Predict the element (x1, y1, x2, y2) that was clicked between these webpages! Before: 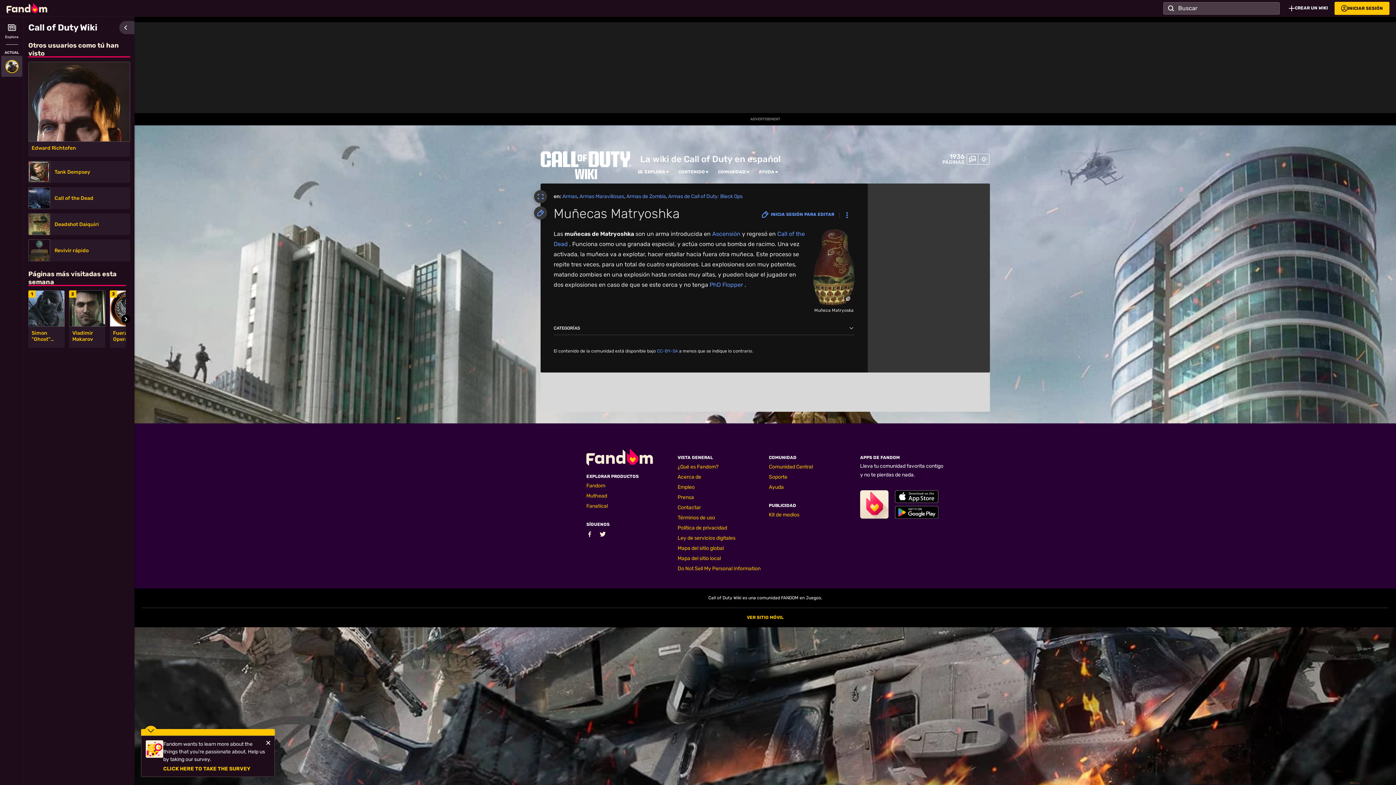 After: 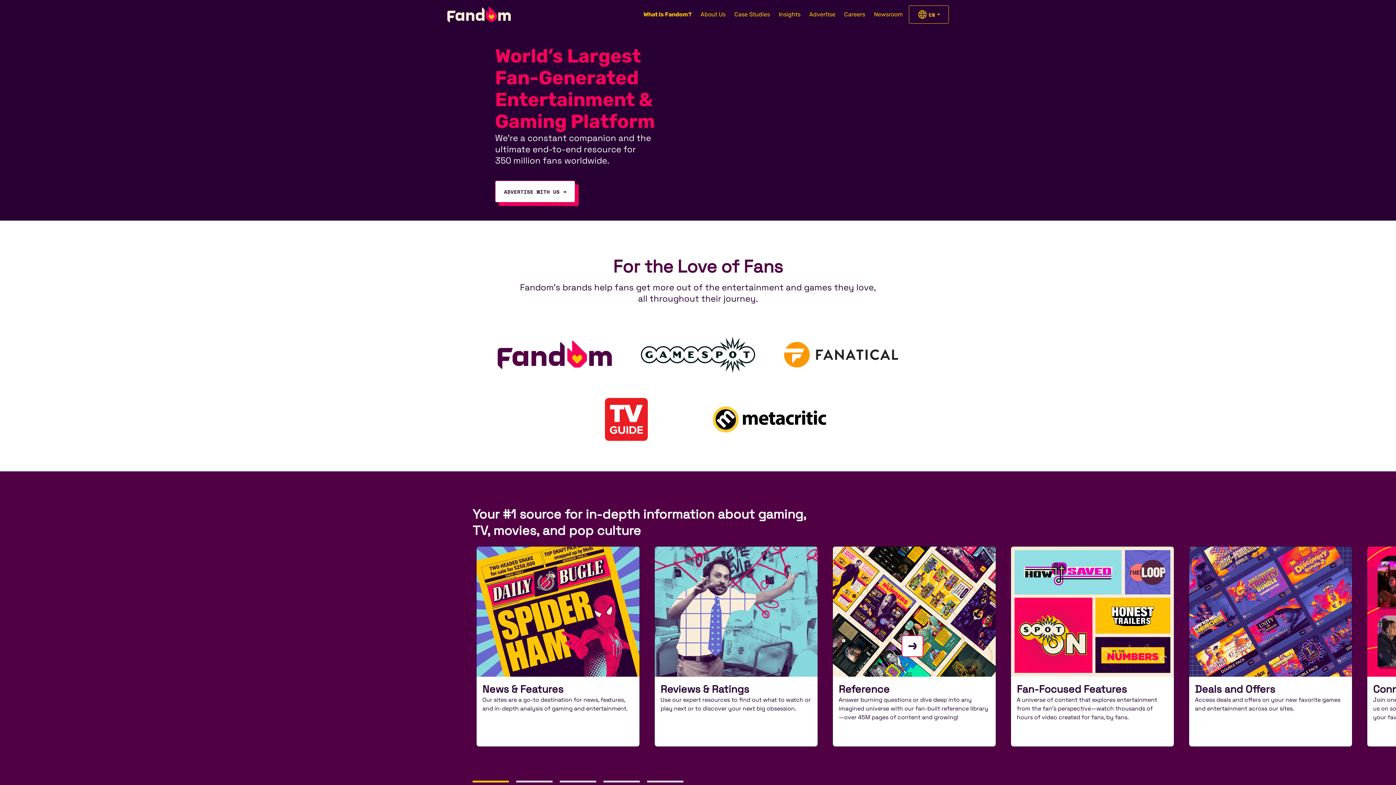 Action: bbox: (677, 463, 718, 470) label: ¿Qué es Fandom?